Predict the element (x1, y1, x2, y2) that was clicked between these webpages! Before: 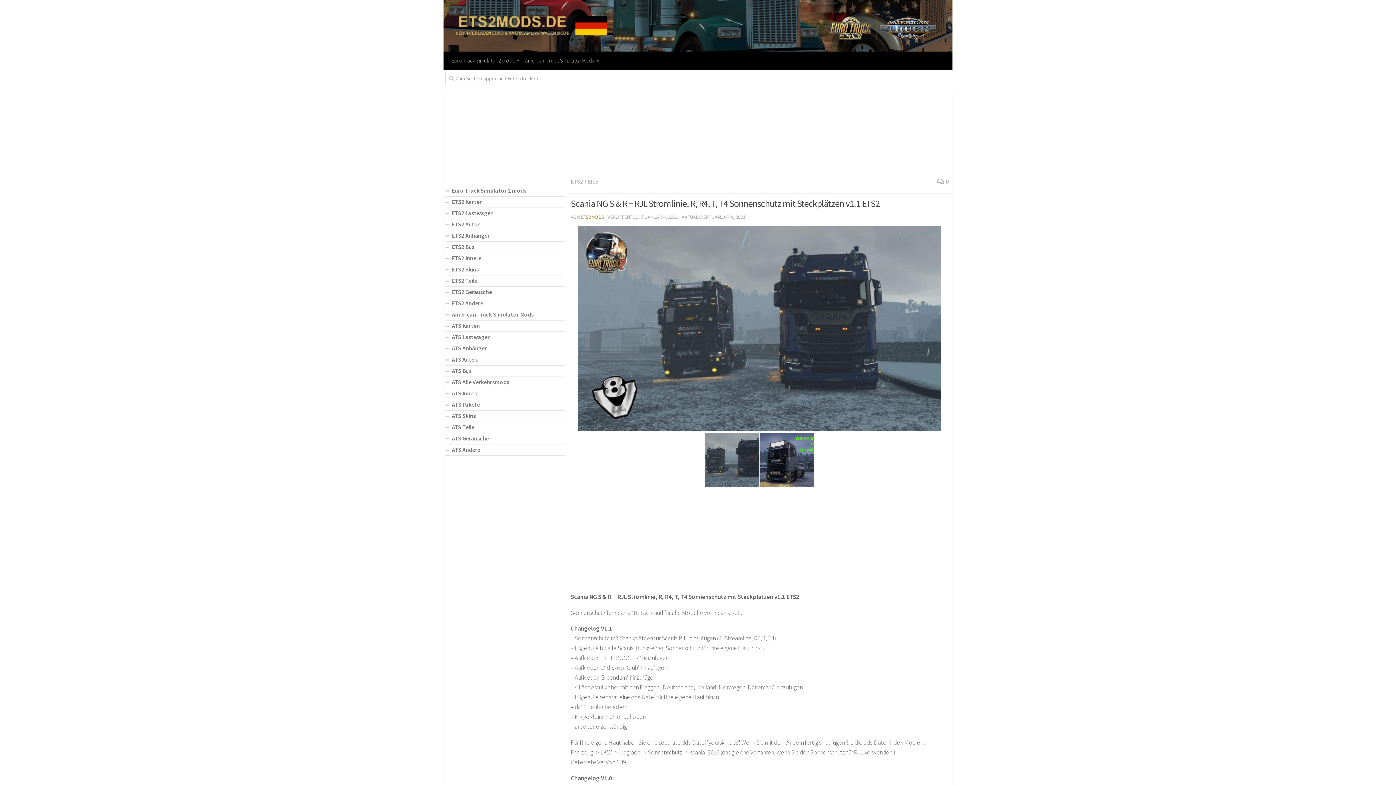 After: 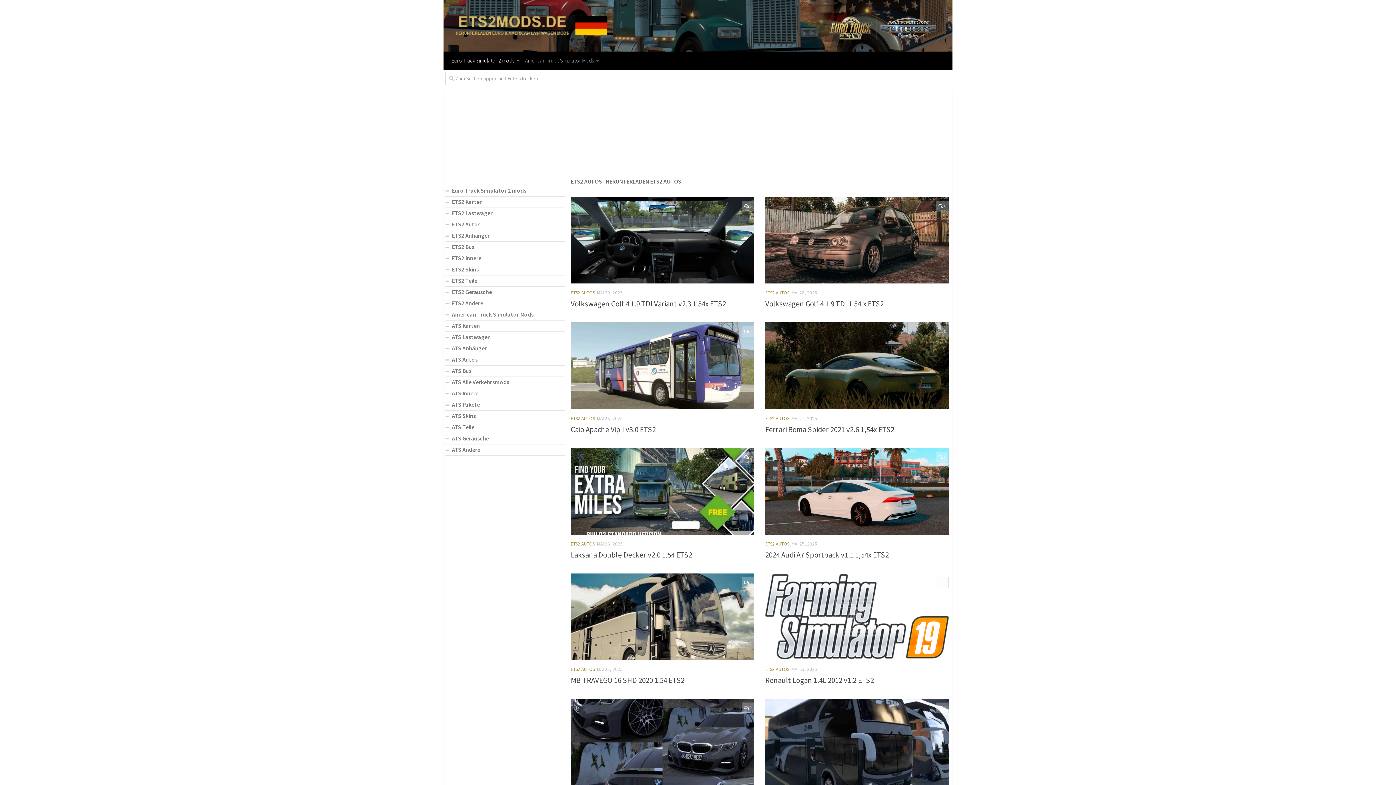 Action: bbox: (445, 219, 565, 230) label: ETS2 Autos